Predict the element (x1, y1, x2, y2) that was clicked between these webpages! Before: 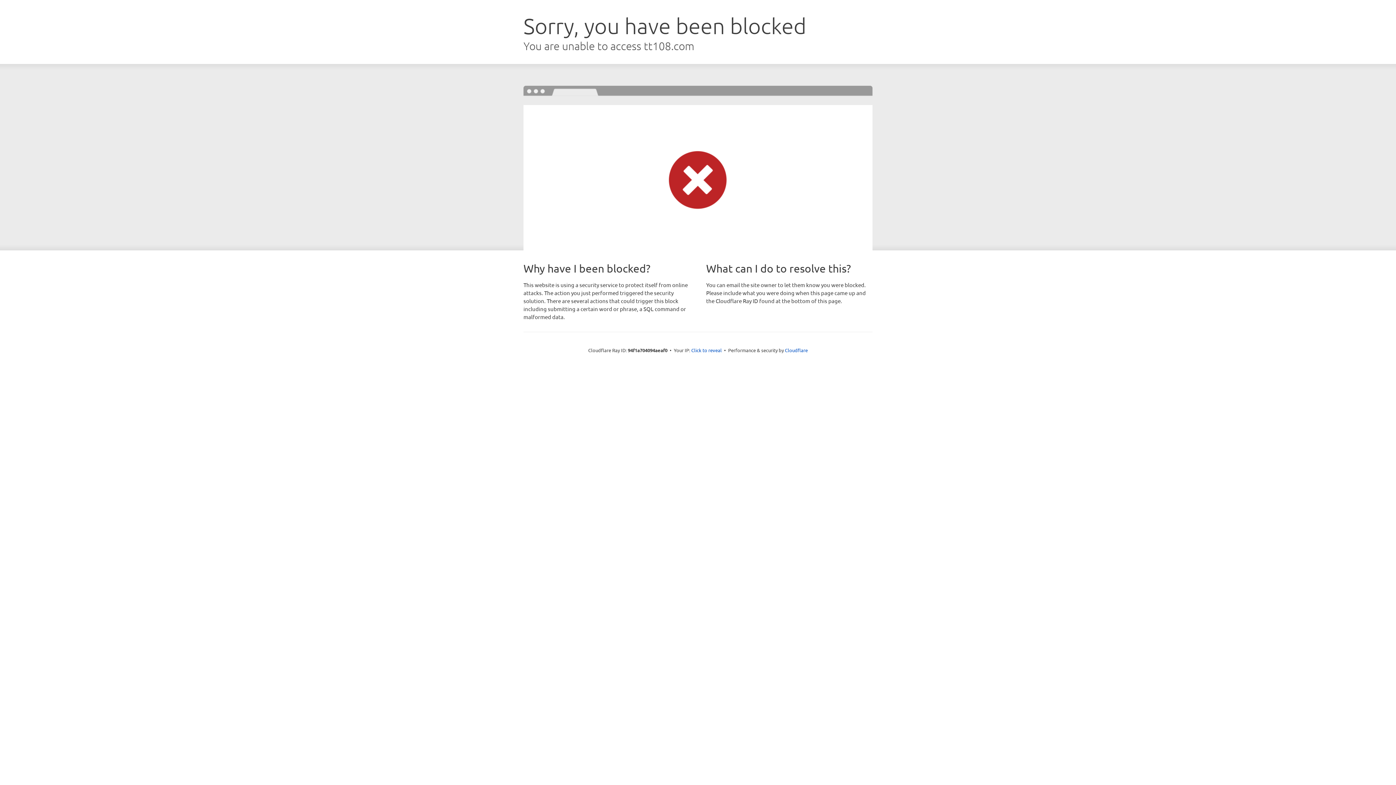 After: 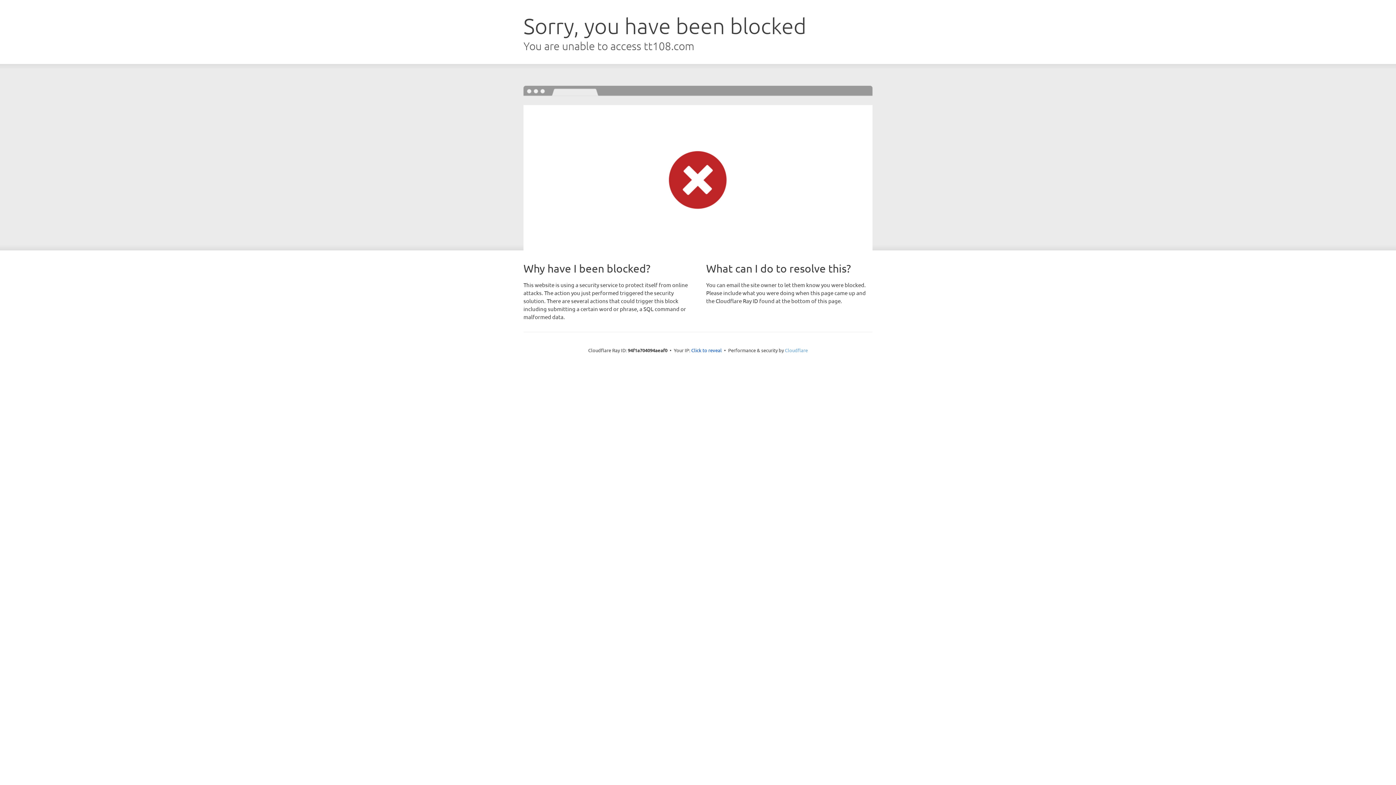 Action: label: Cloudflare bbox: (785, 347, 808, 353)